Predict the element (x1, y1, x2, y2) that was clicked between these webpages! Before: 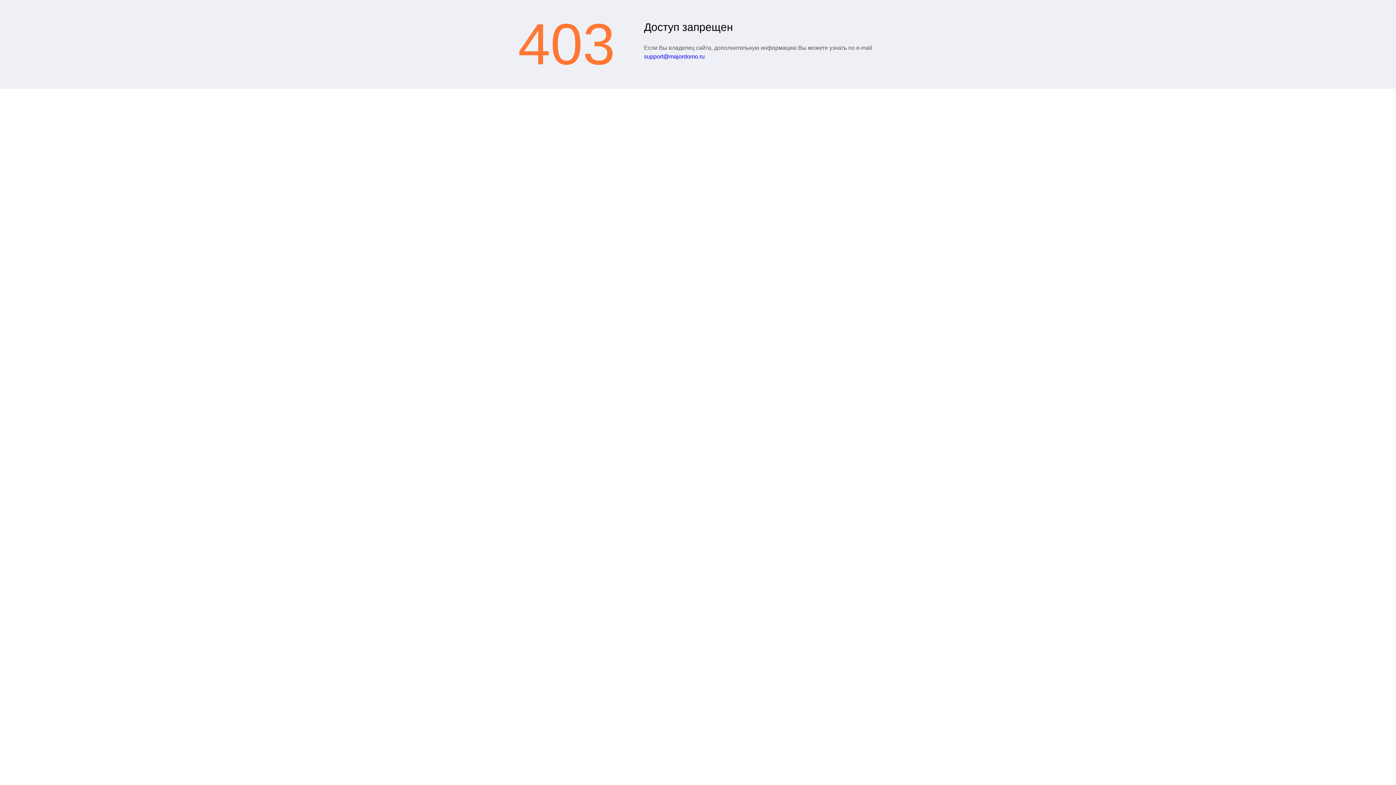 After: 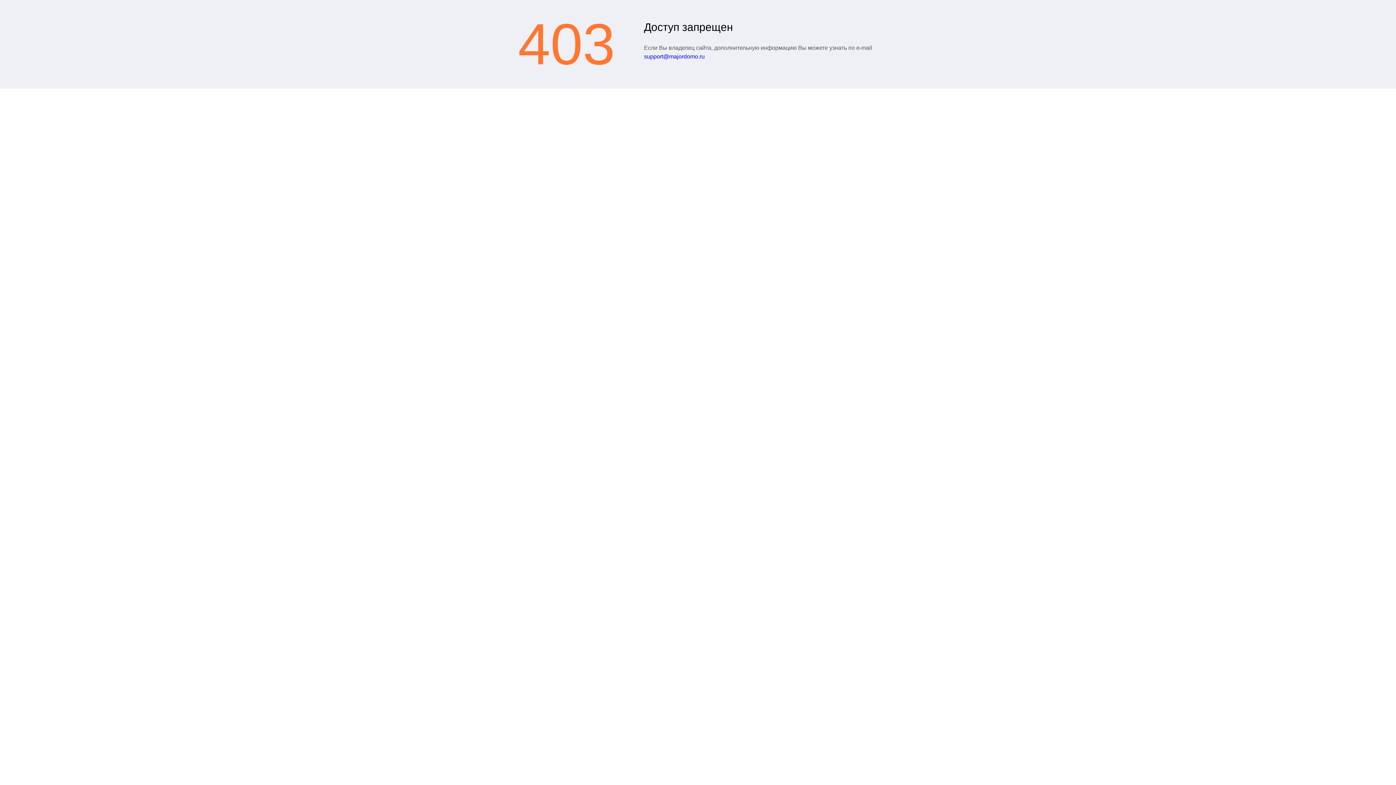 Action: bbox: (644, 53, 704, 59) label: support@majordomo.ru